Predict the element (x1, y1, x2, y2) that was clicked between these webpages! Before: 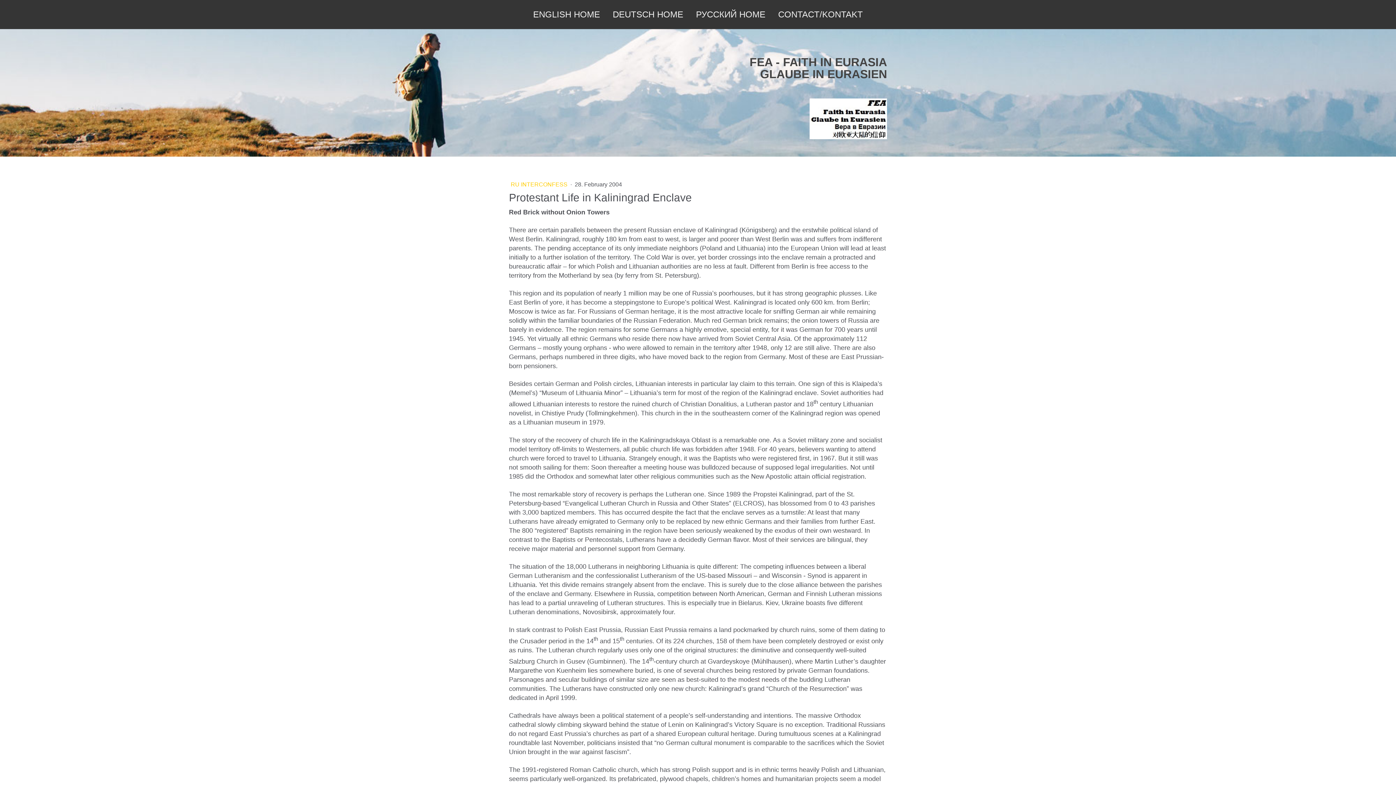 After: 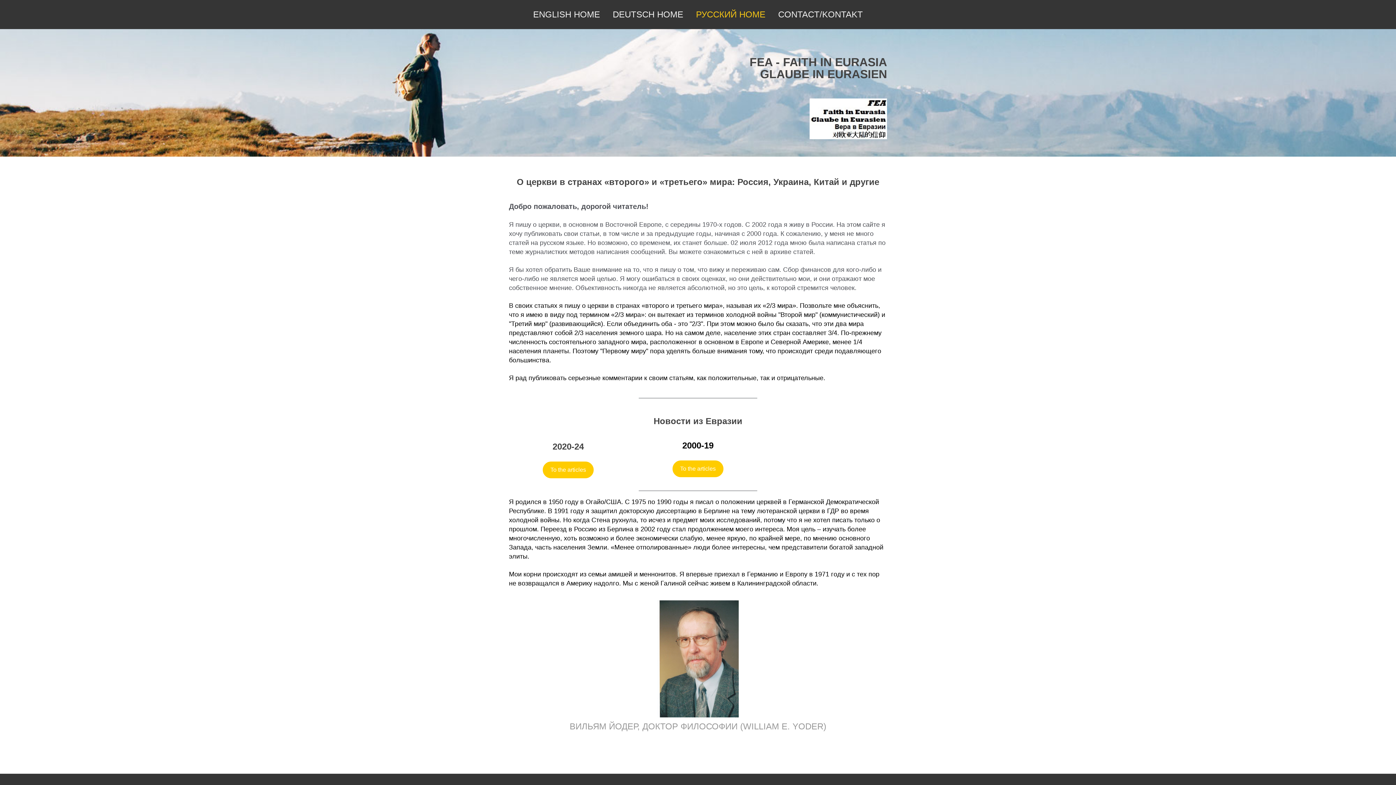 Action: label: РУССКИЙ HOME bbox: (690, 4, 771, 24)